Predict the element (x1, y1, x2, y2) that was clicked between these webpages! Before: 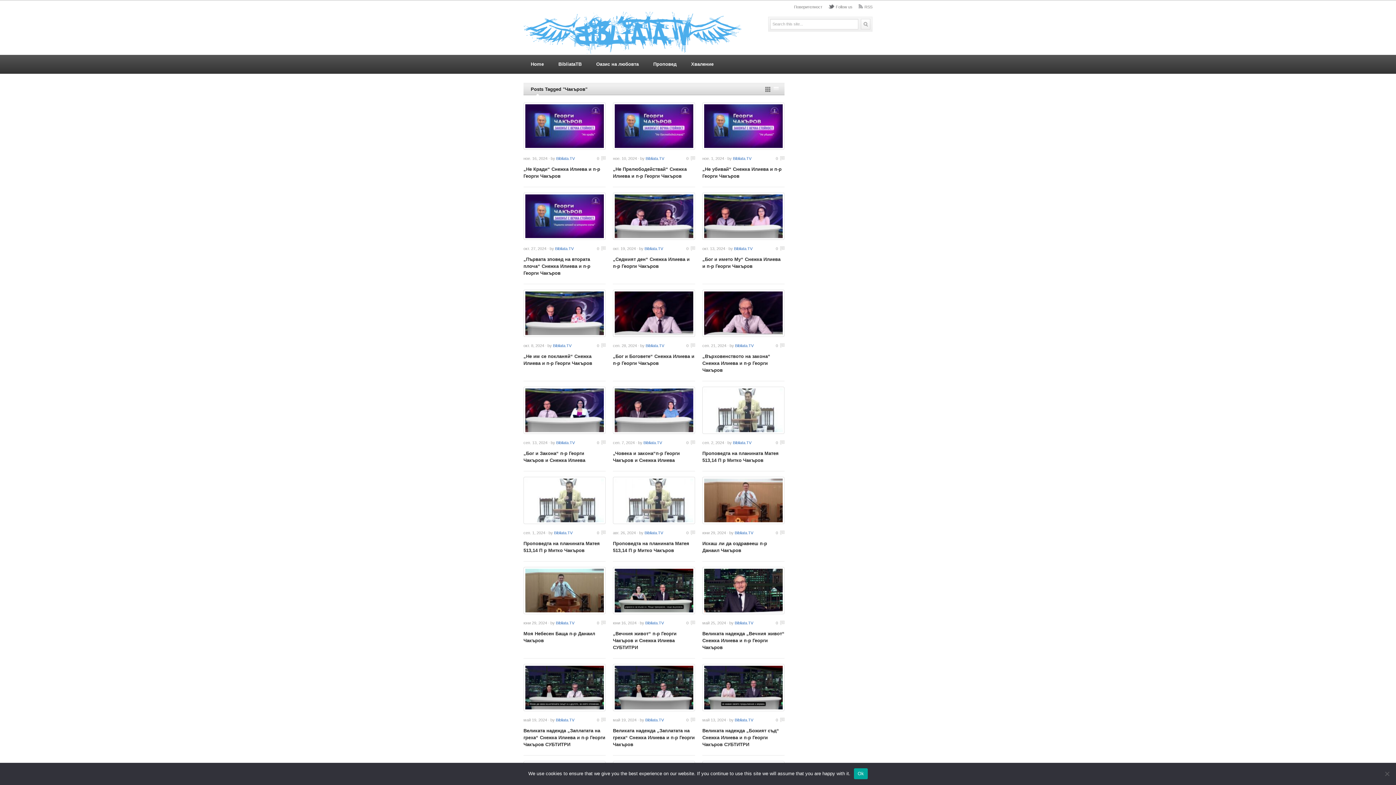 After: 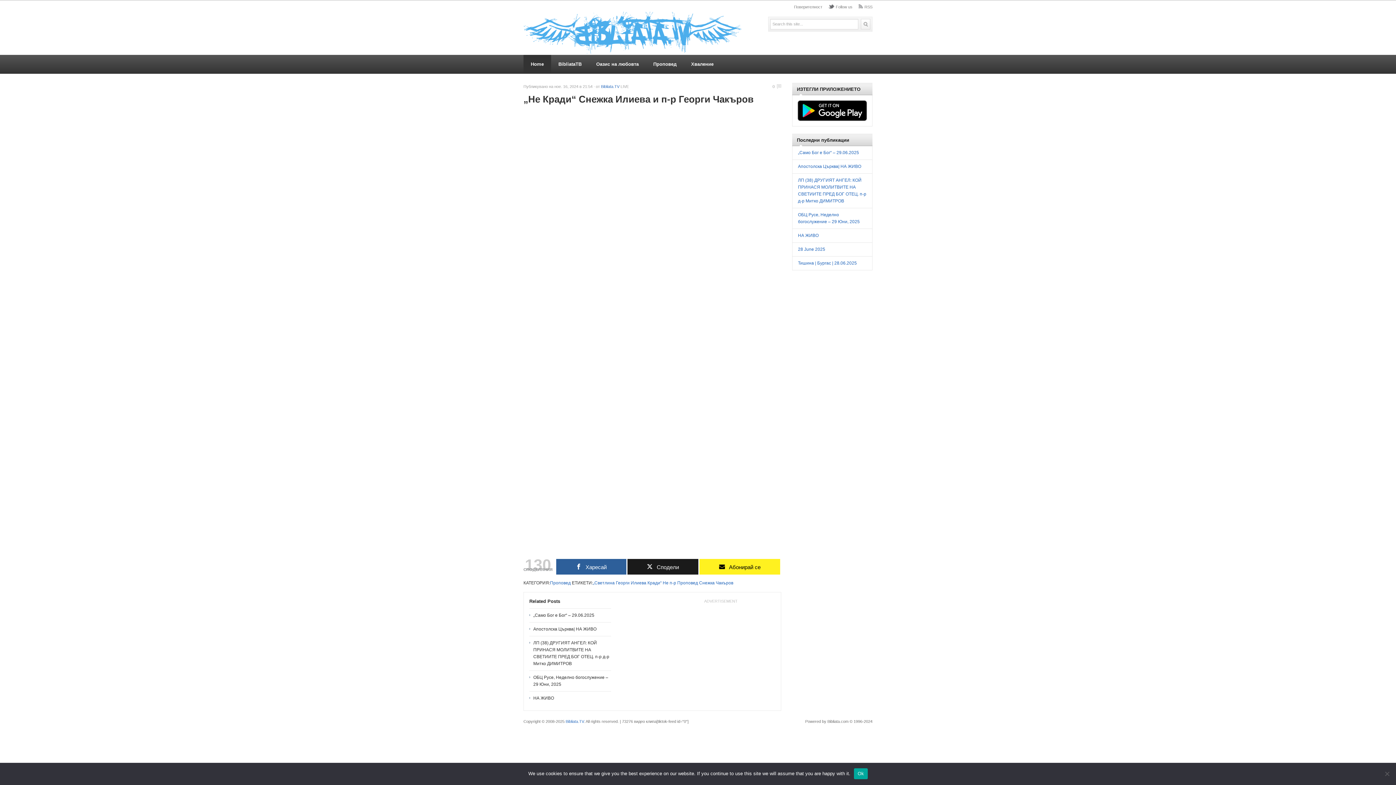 Action: bbox: (523, 102, 605, 155)